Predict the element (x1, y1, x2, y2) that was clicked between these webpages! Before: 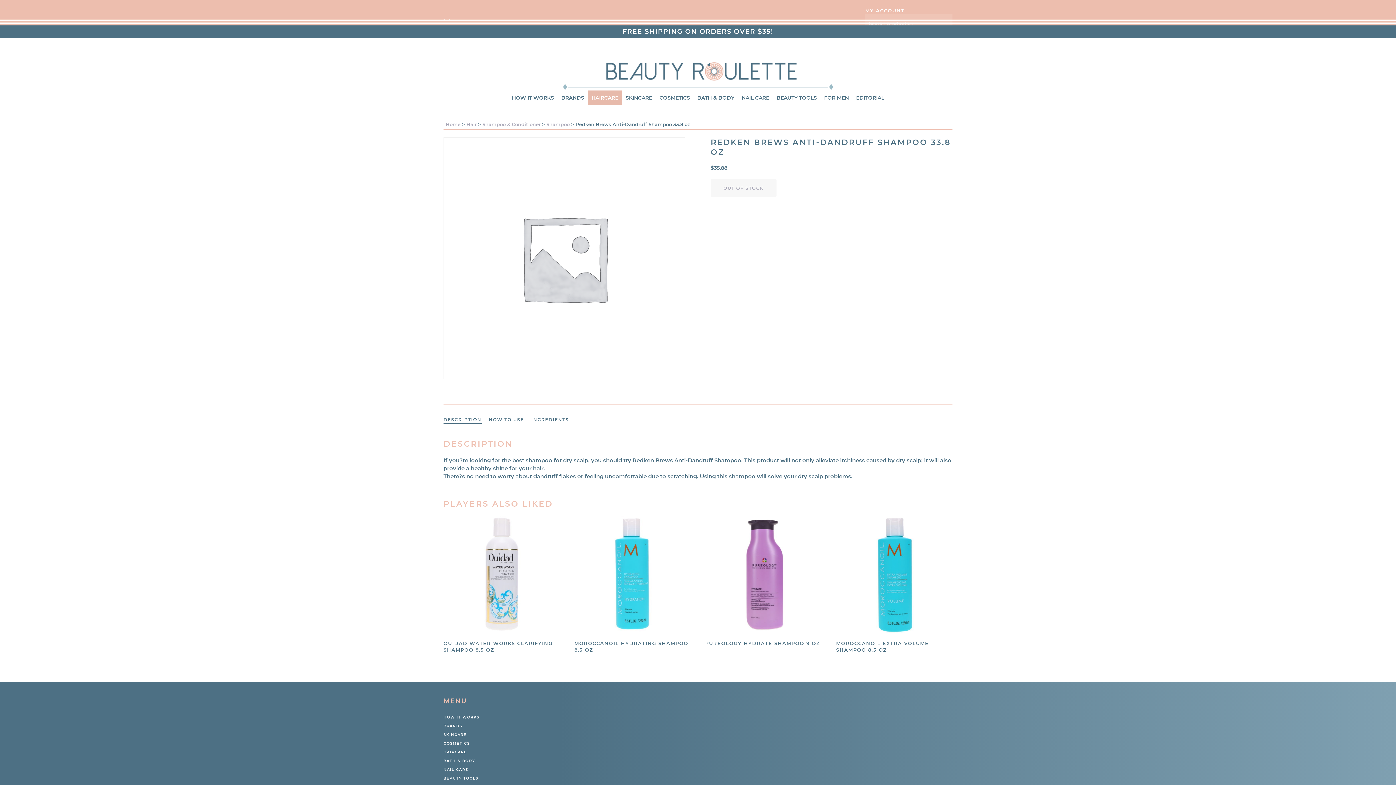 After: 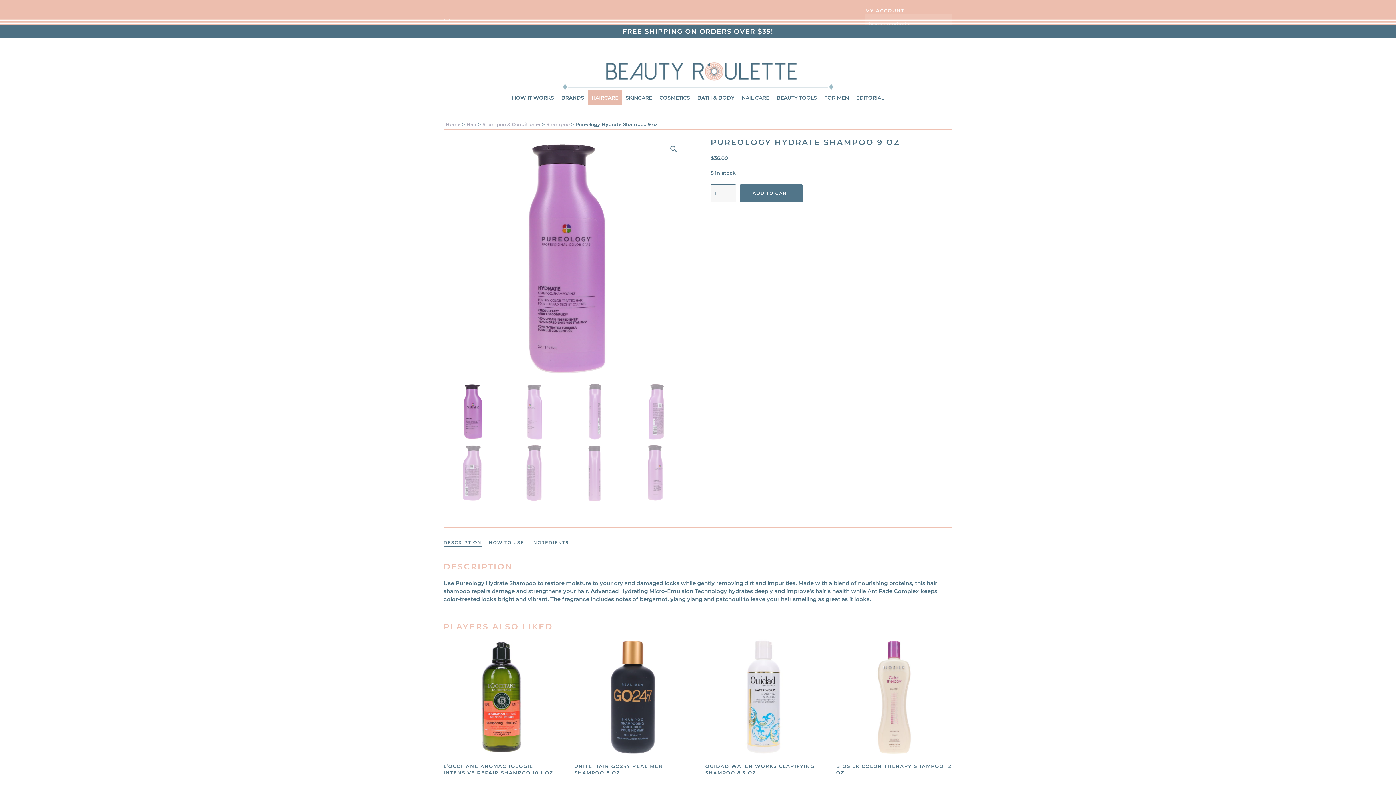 Action: bbox: (705, 516, 821, 646) label: PUREOLOGY HYDRATE SHAMPOO 9 OZ